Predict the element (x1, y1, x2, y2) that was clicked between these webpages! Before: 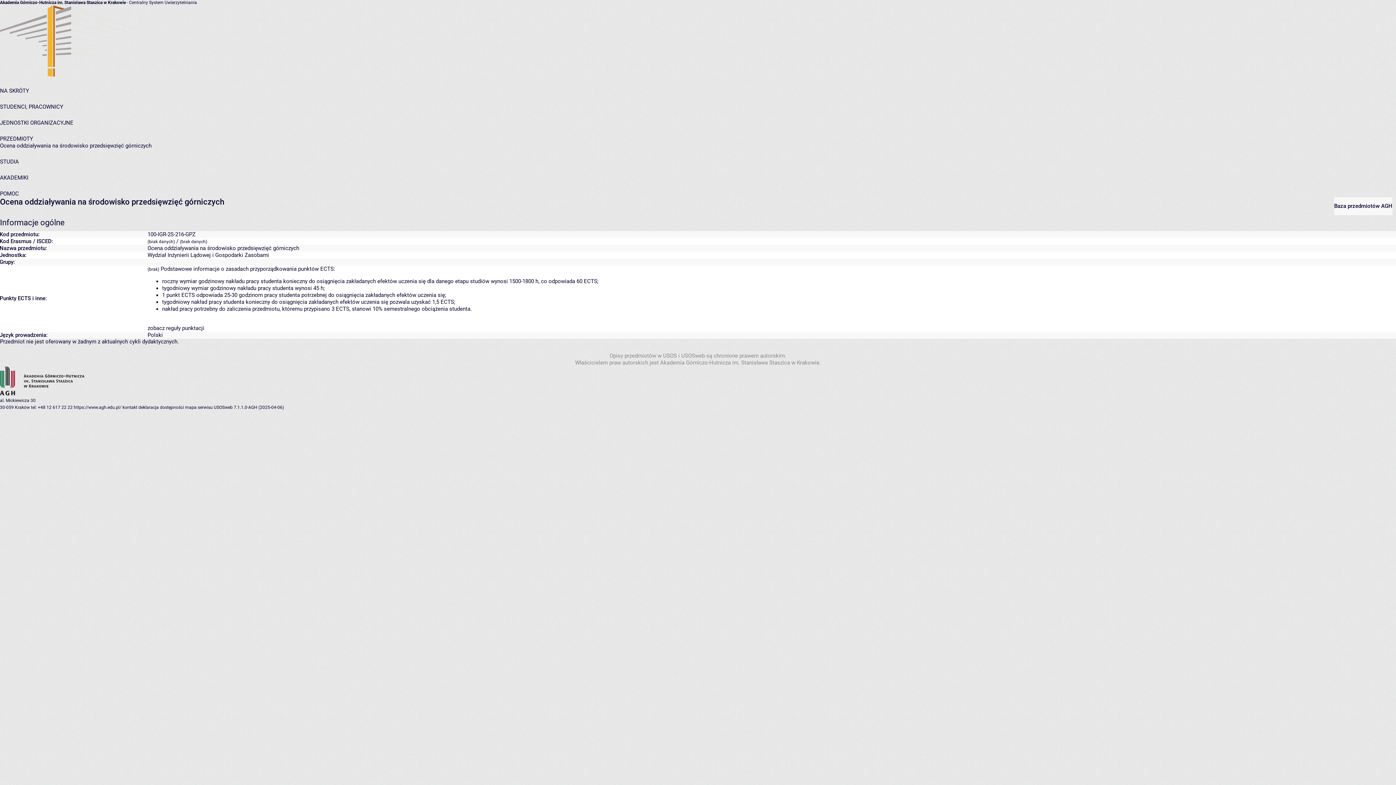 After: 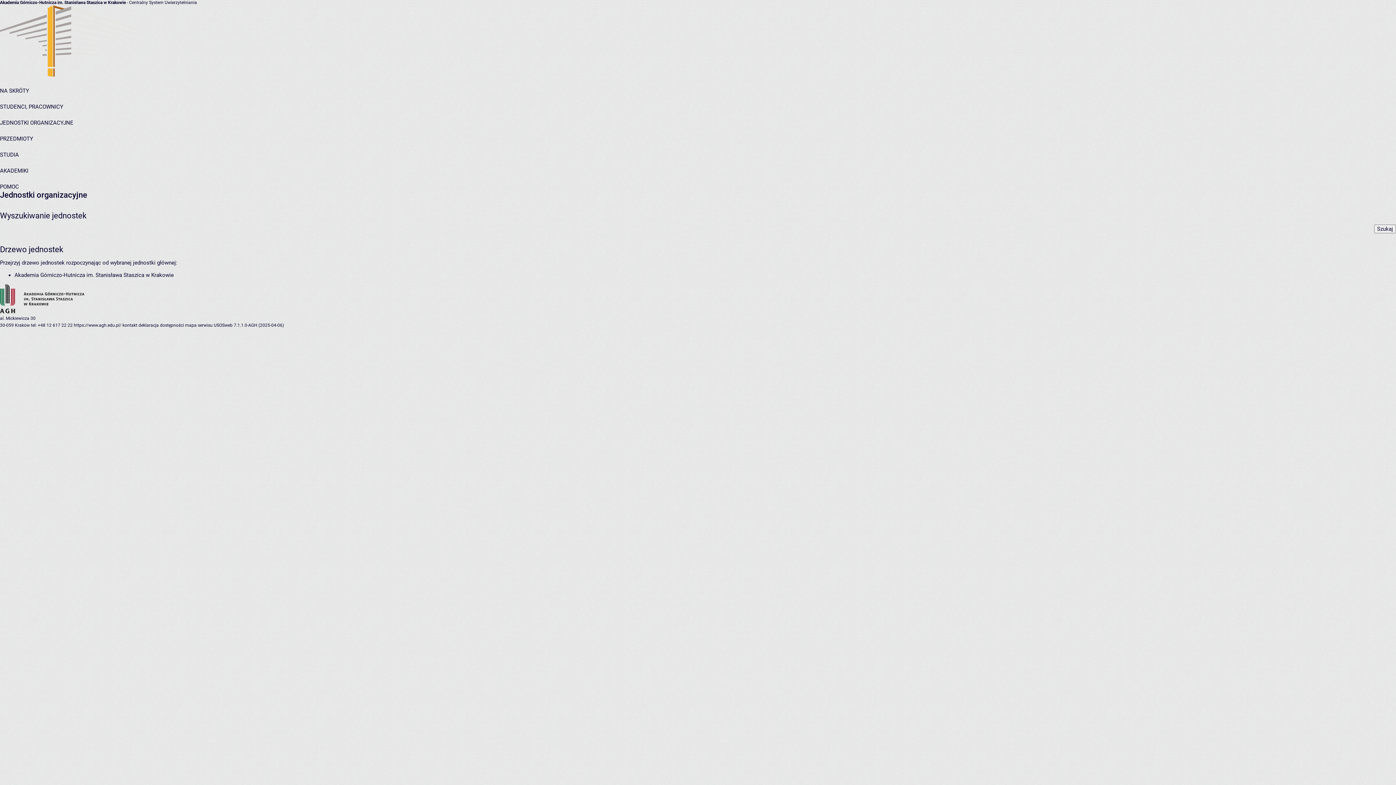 Action: bbox: (0, 119, 73, 126) label: JEDNOSTKI ORGANIZACYJNE